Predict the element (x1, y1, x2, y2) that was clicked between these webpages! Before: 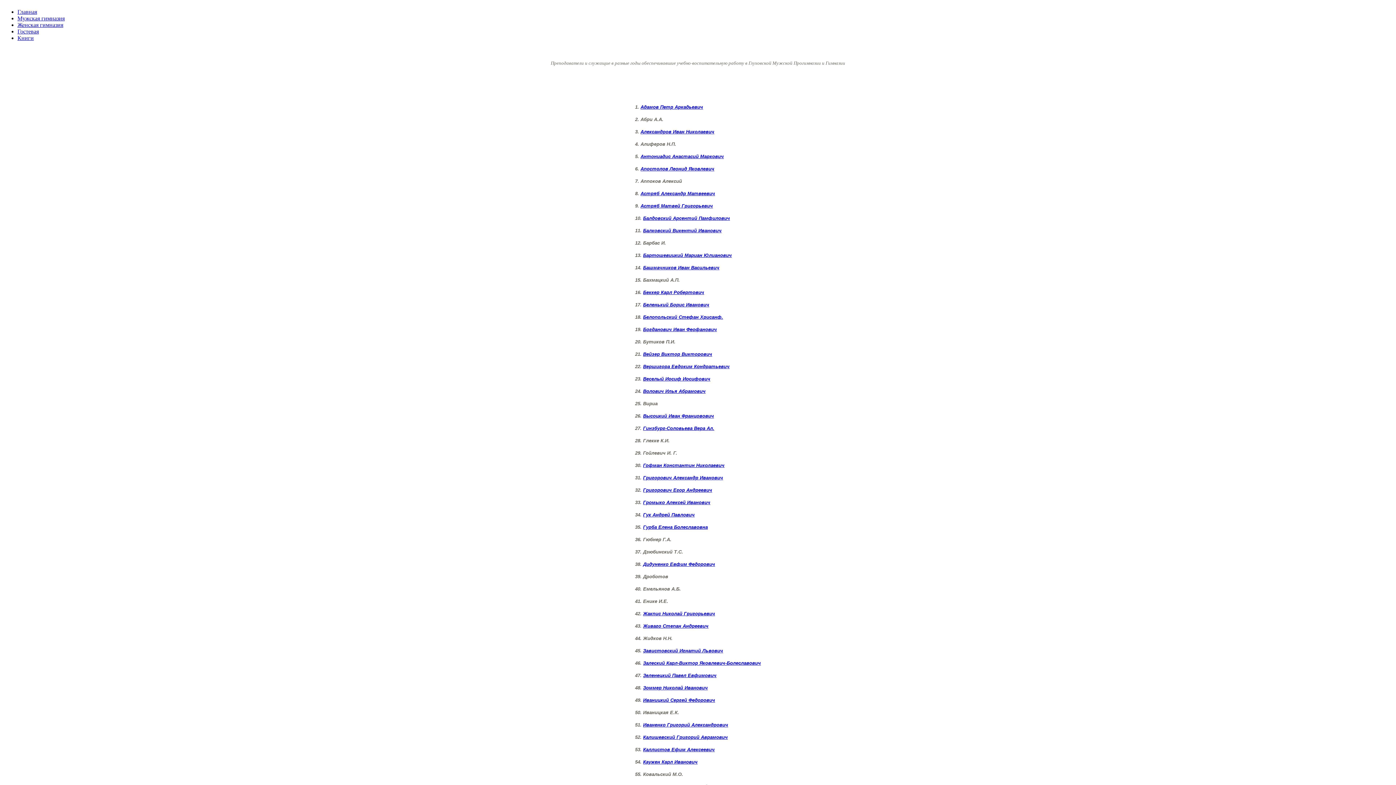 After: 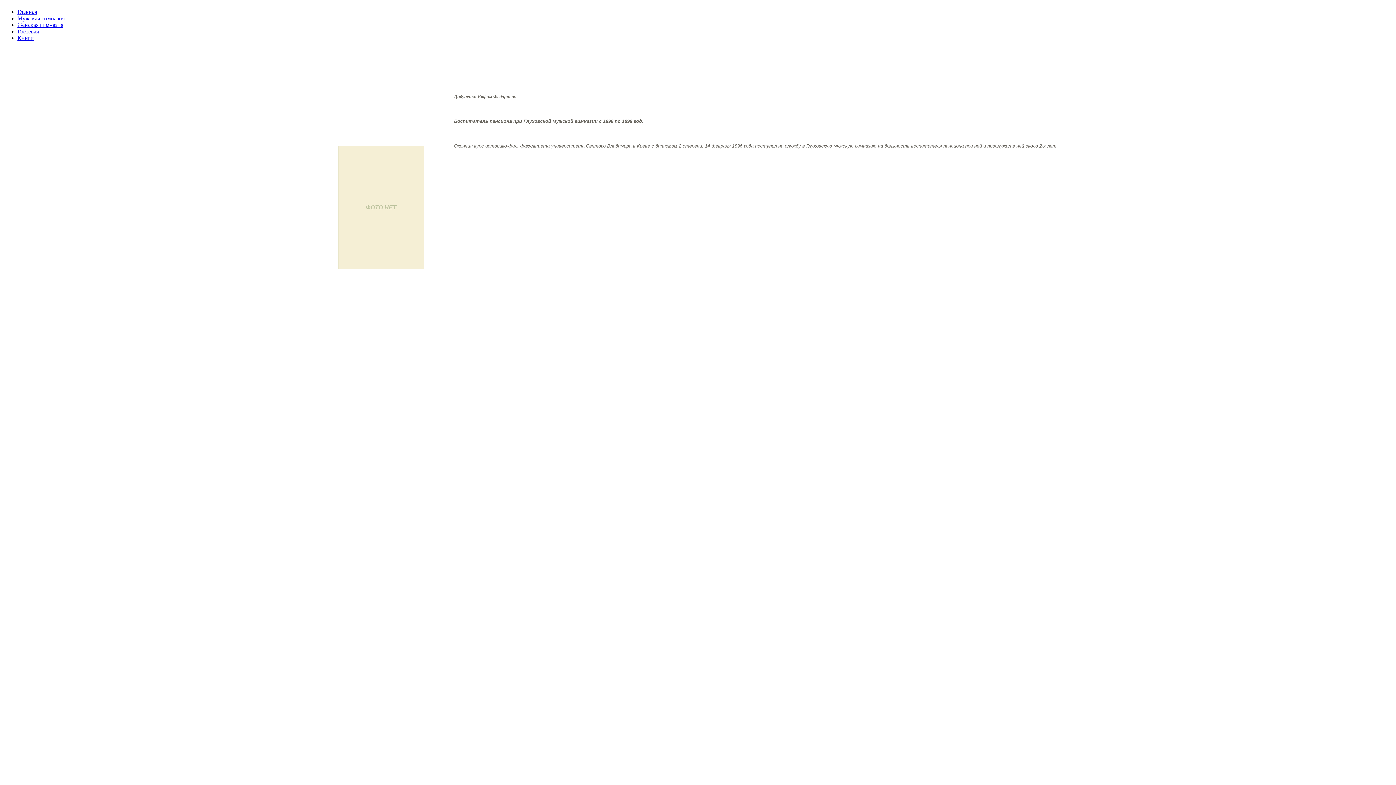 Action: label: Дидуненко Евфим Федорович bbox: (643, 561, 715, 567)